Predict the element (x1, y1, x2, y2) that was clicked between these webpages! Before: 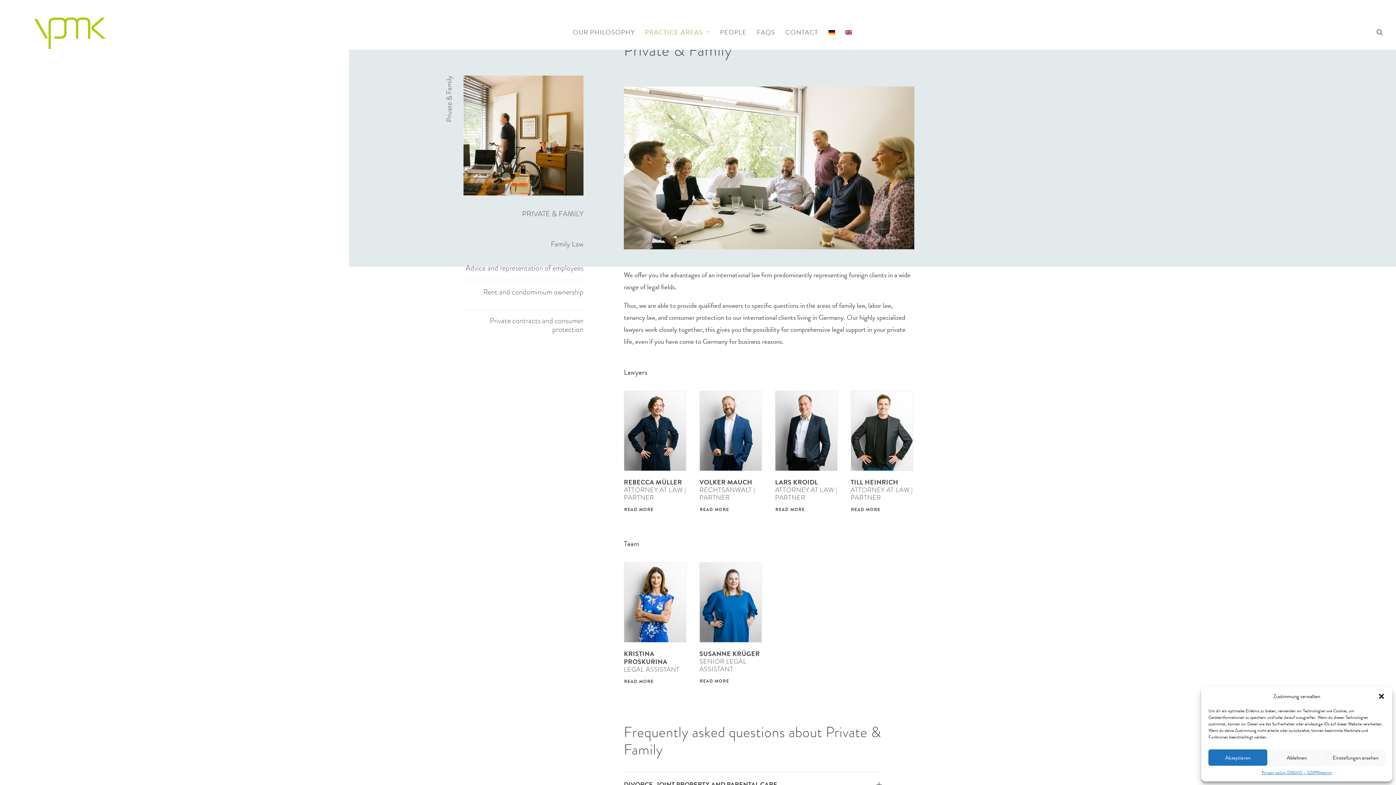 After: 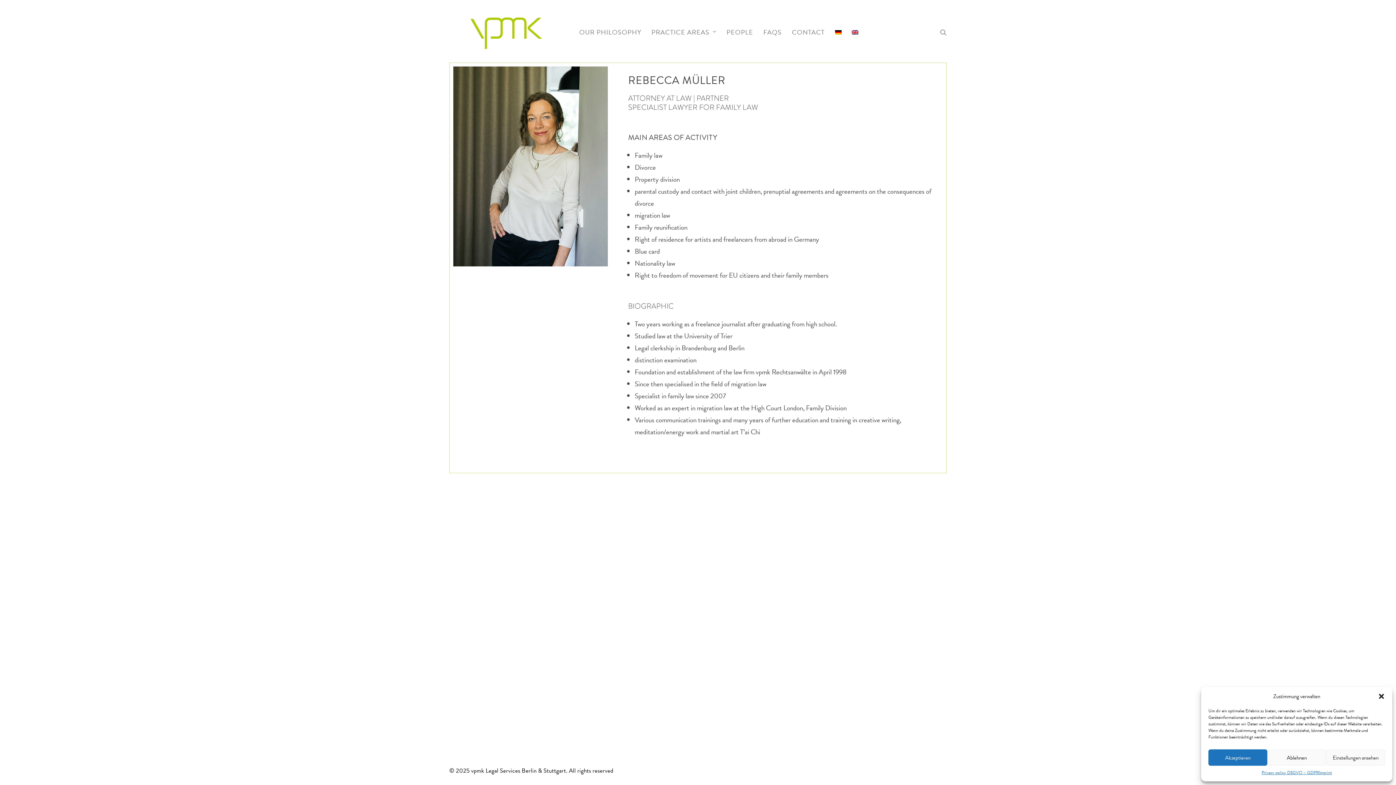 Action: bbox: (624, 391, 686, 470)